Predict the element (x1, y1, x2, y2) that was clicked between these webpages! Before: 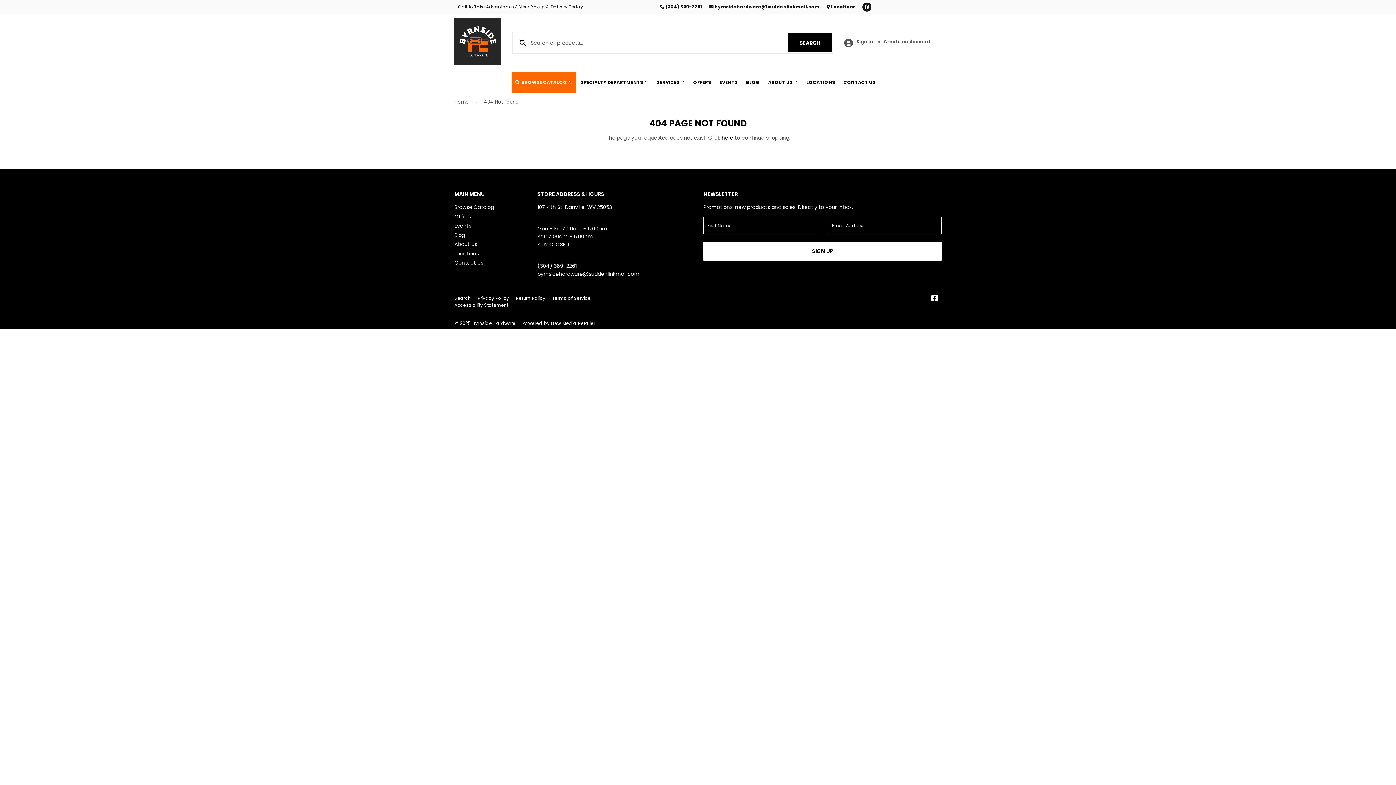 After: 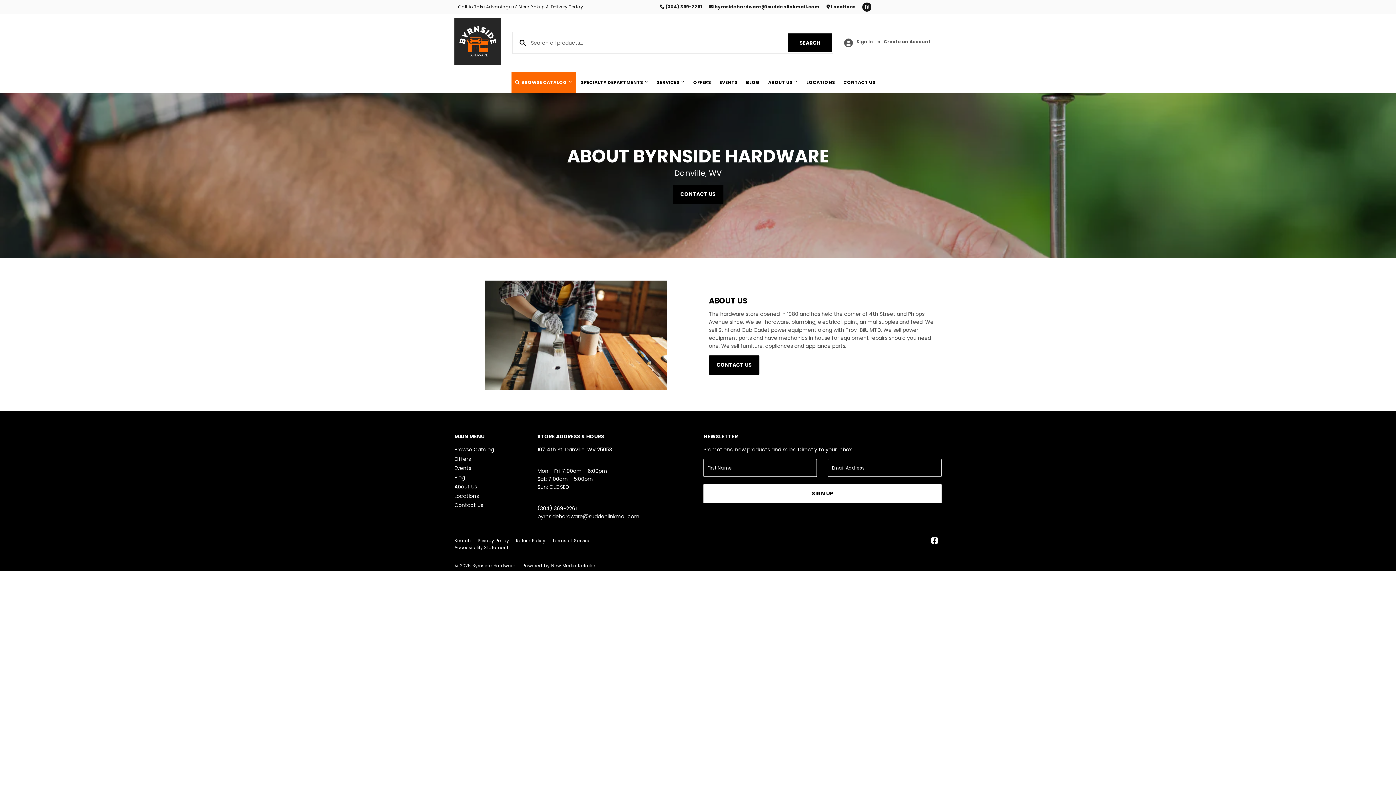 Action: label: ABOUT US  bbox: (764, 71, 801, 93)